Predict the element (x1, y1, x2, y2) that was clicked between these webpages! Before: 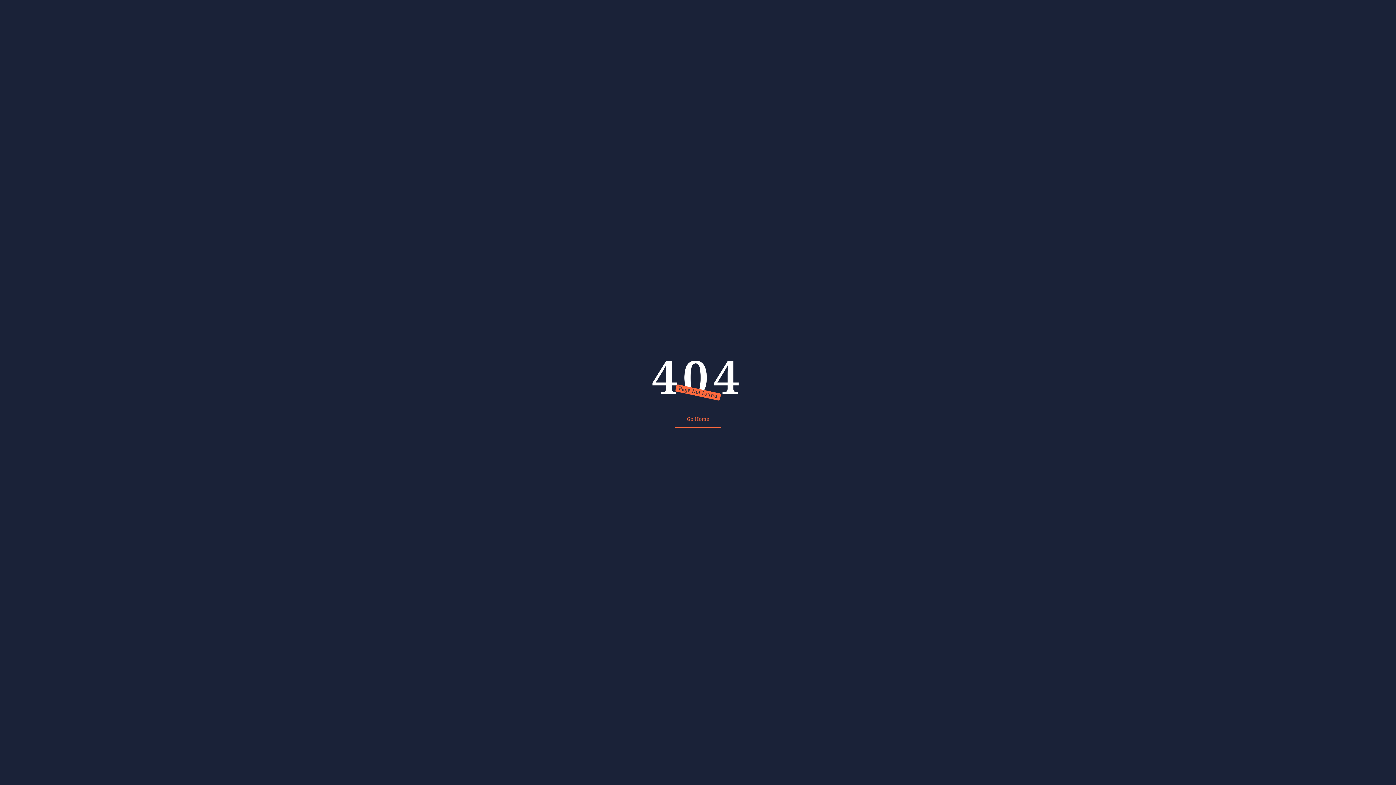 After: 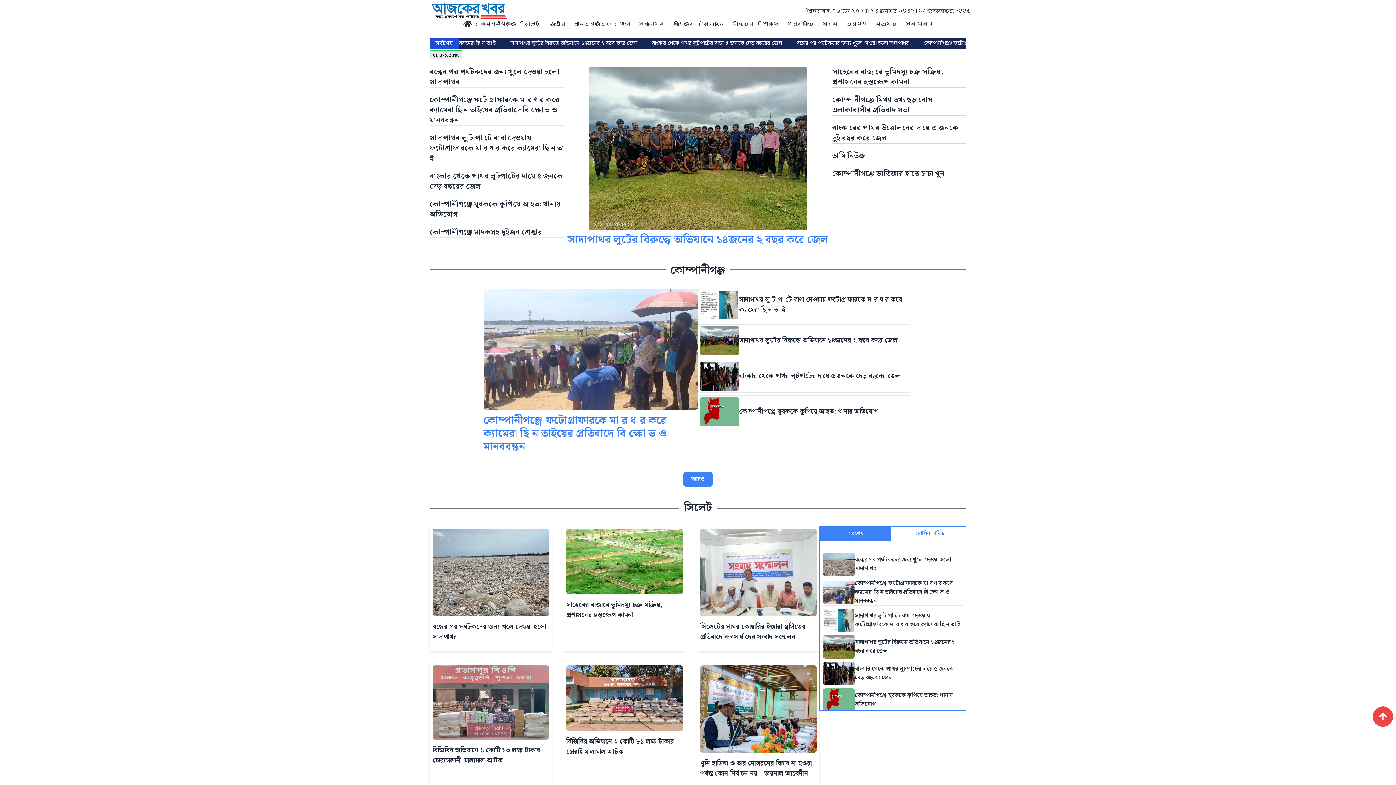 Action: bbox: (674, 411, 721, 428) label: Go Home